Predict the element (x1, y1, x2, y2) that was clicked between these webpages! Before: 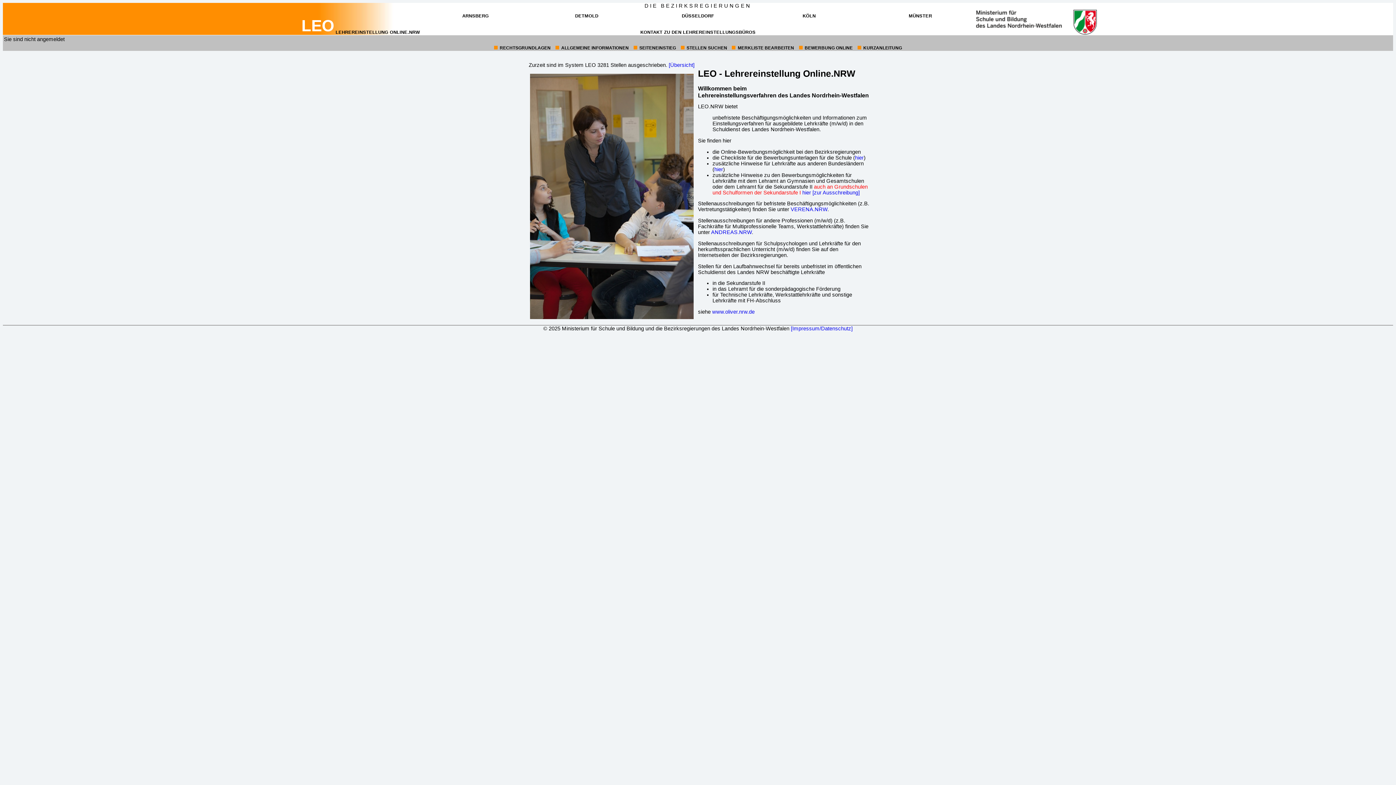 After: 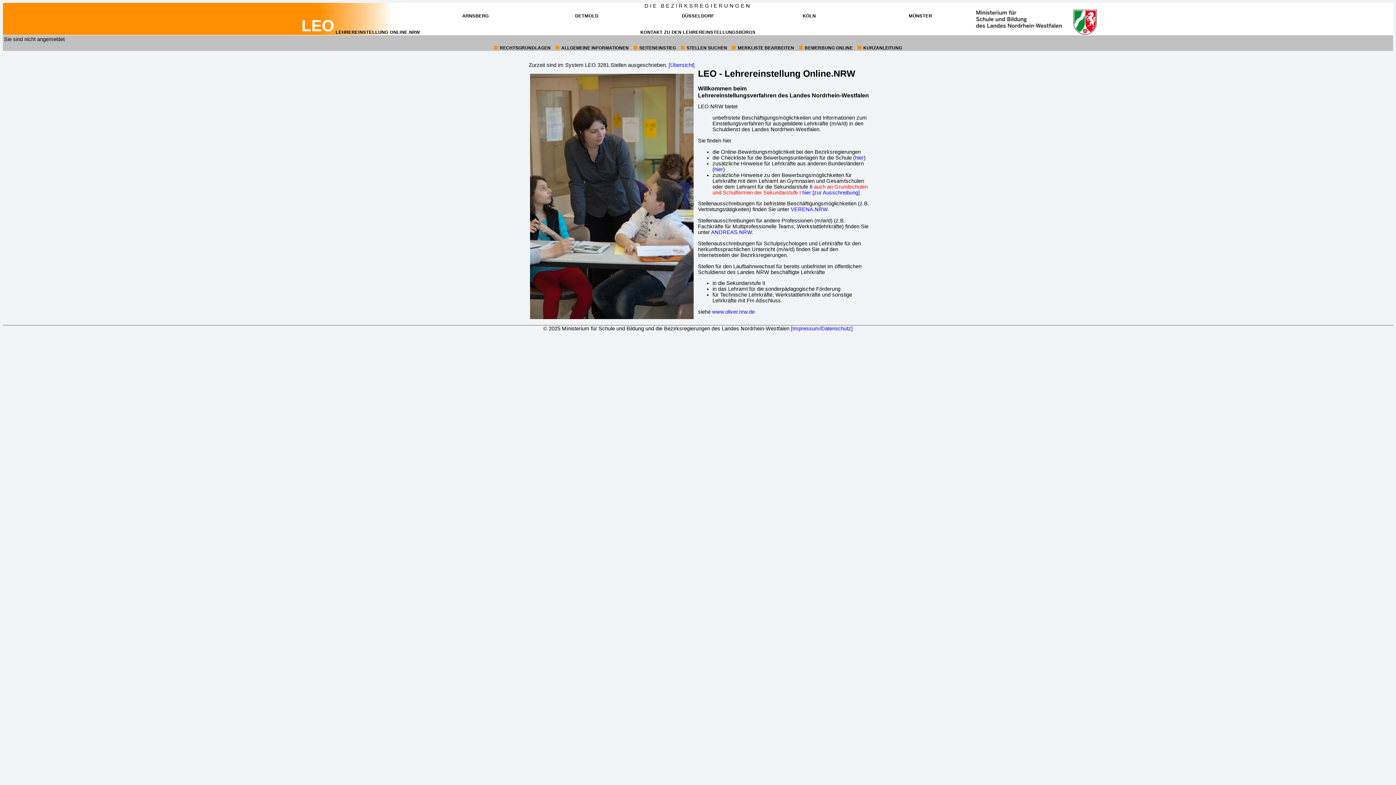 Action: bbox: (976, 31, 1097, 36) label: (ÖFFNET IN NEUEM FENSTER)